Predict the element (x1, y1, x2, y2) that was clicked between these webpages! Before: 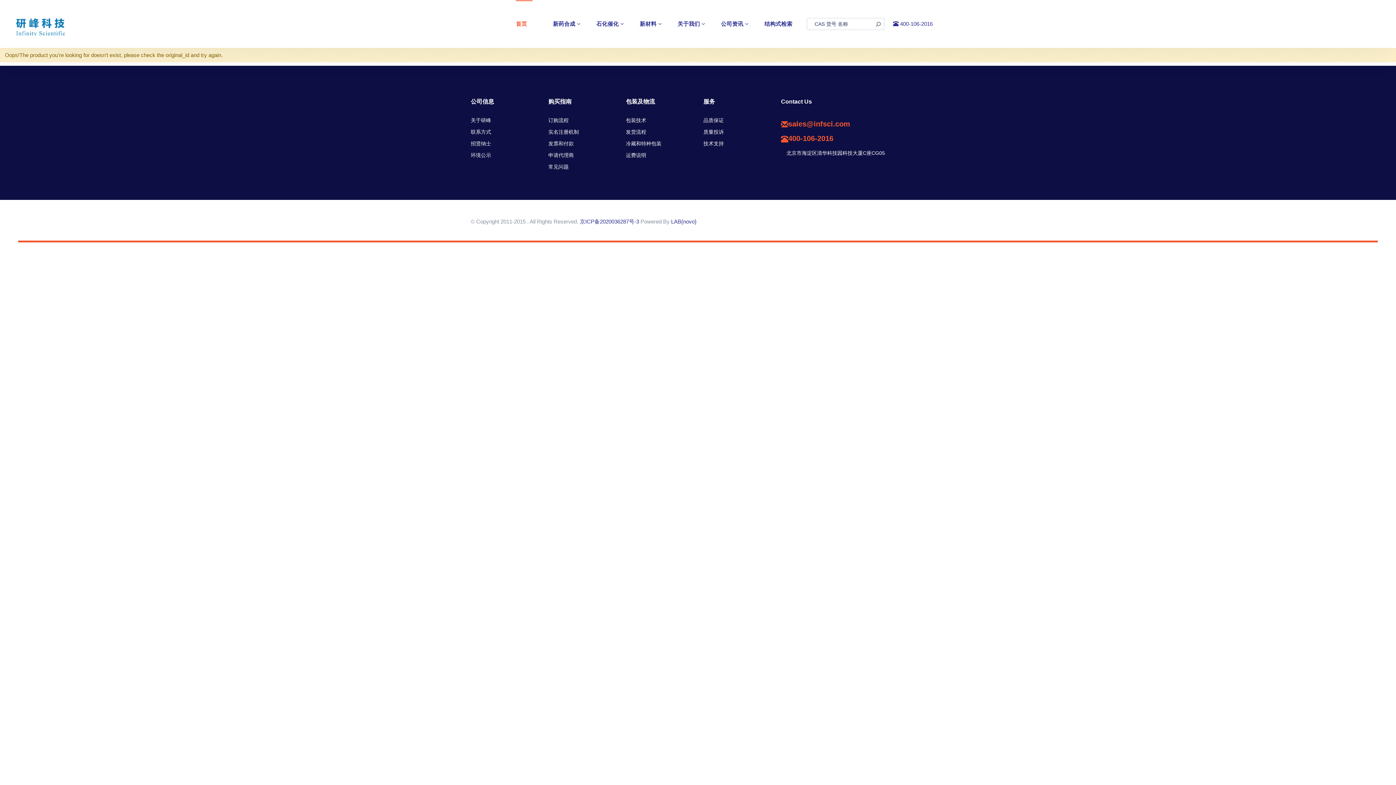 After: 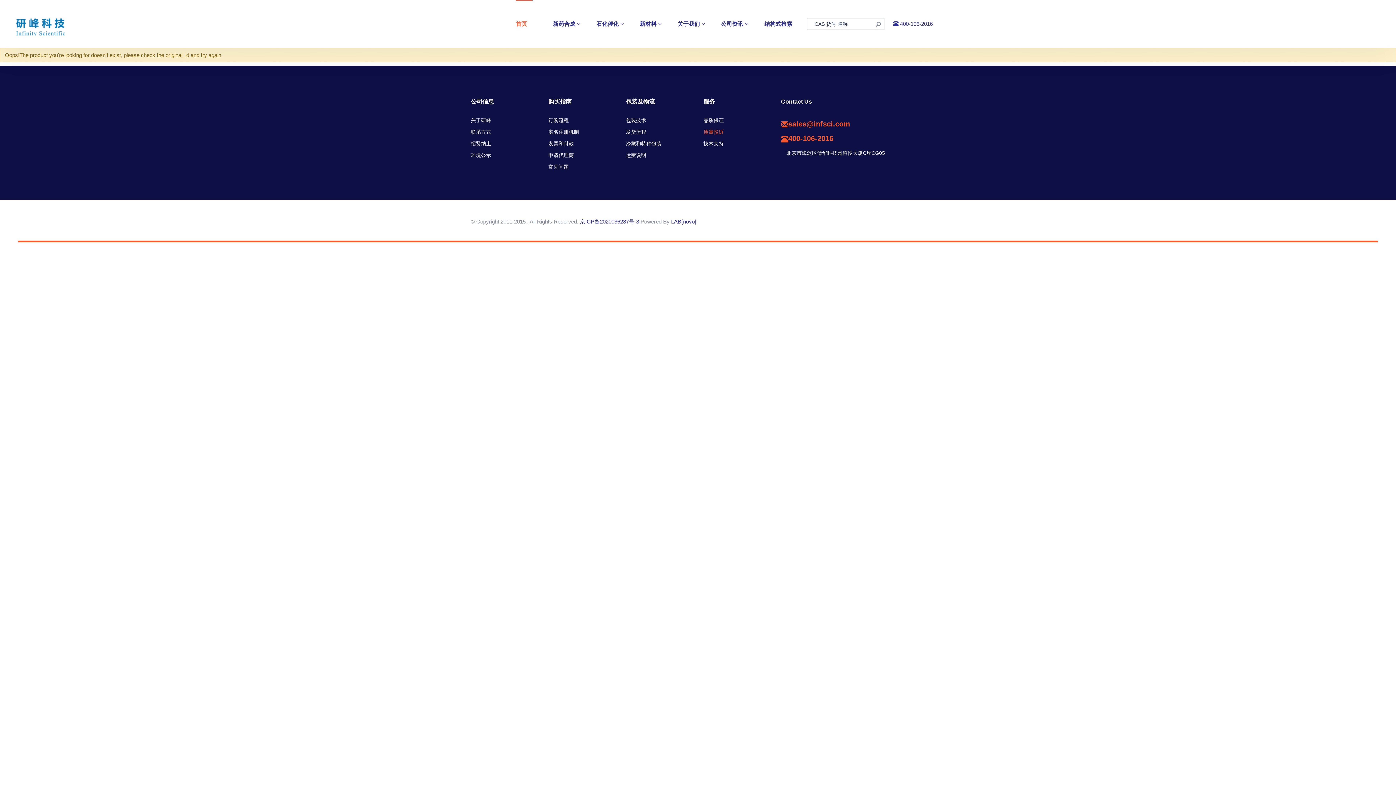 Action: bbox: (703, 128, 770, 136) label: 质量投诉